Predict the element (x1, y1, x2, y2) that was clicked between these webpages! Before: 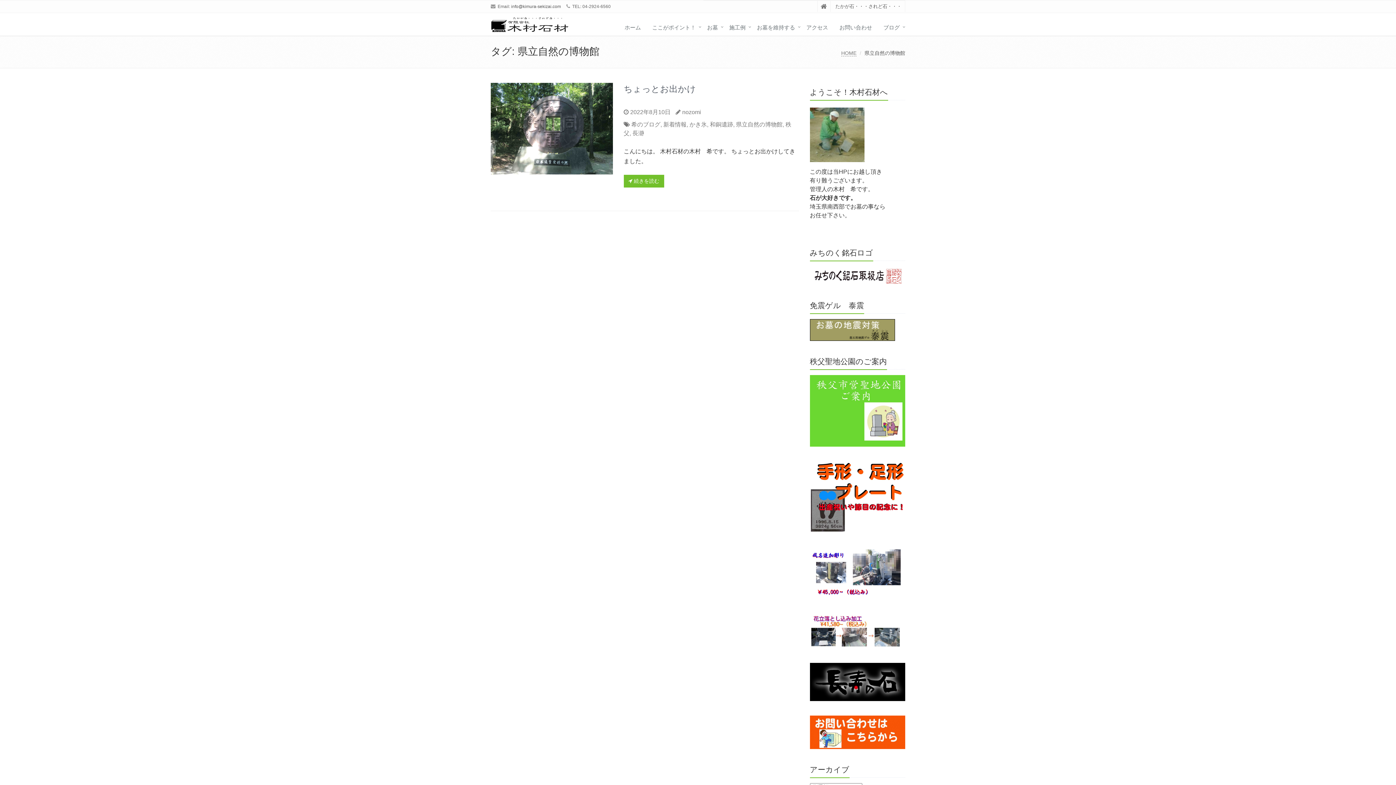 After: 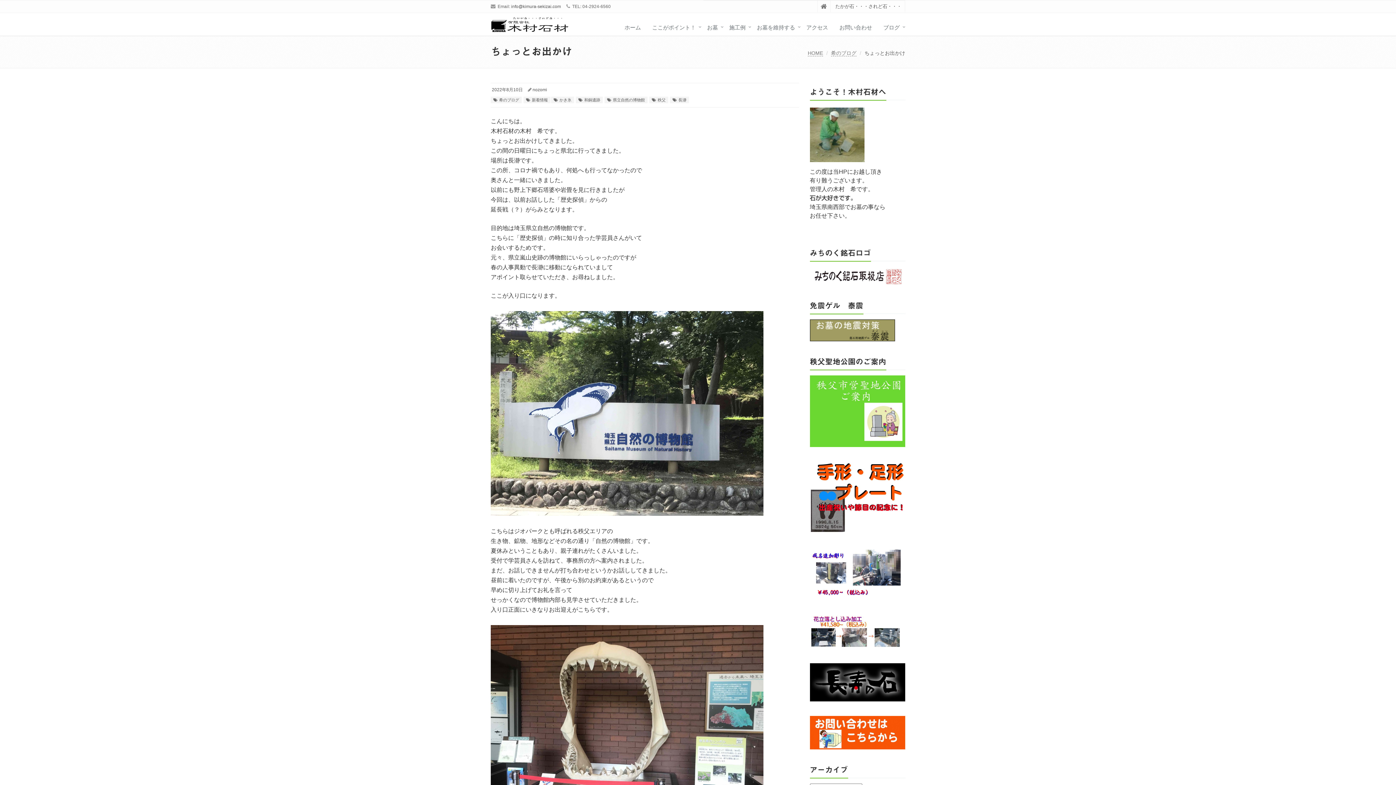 Action: bbox: (490, 82, 612, 174)